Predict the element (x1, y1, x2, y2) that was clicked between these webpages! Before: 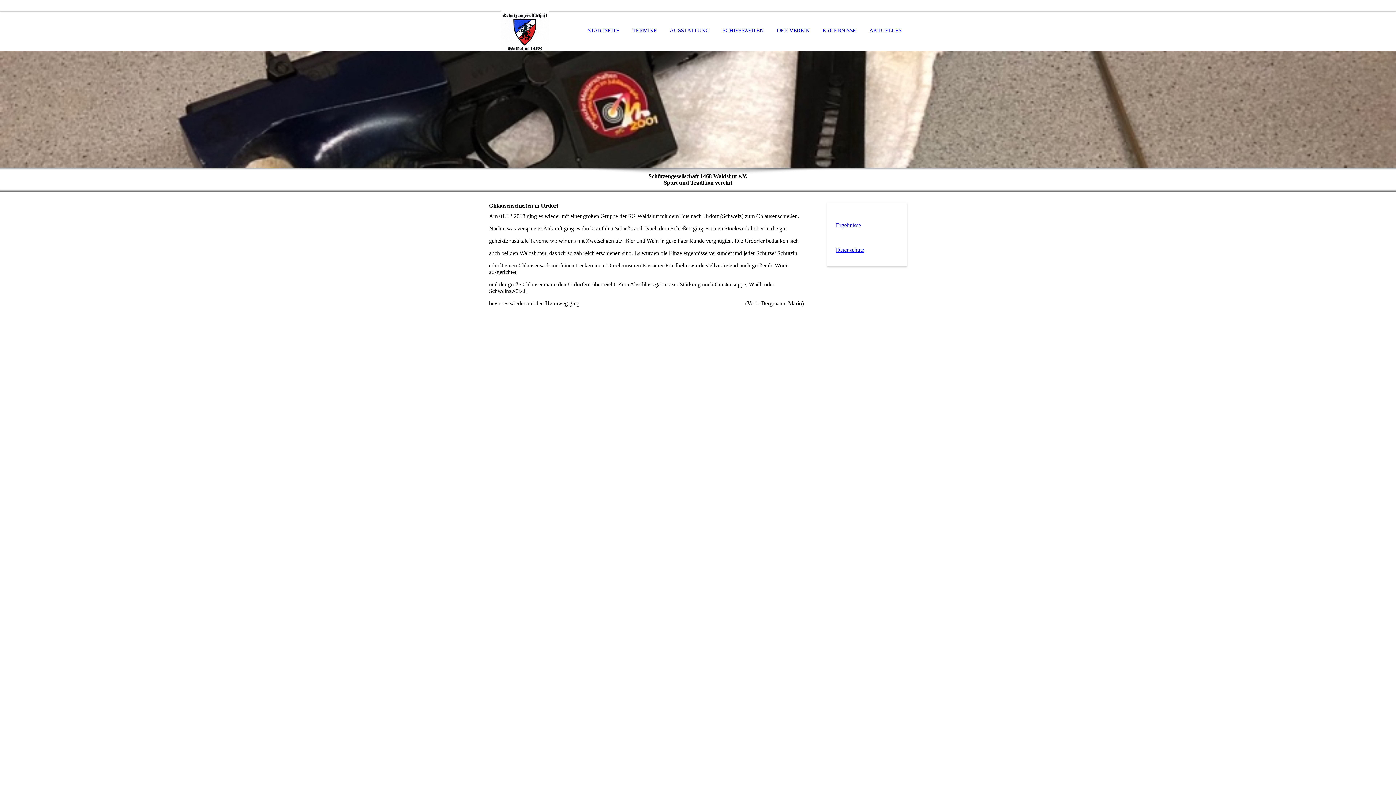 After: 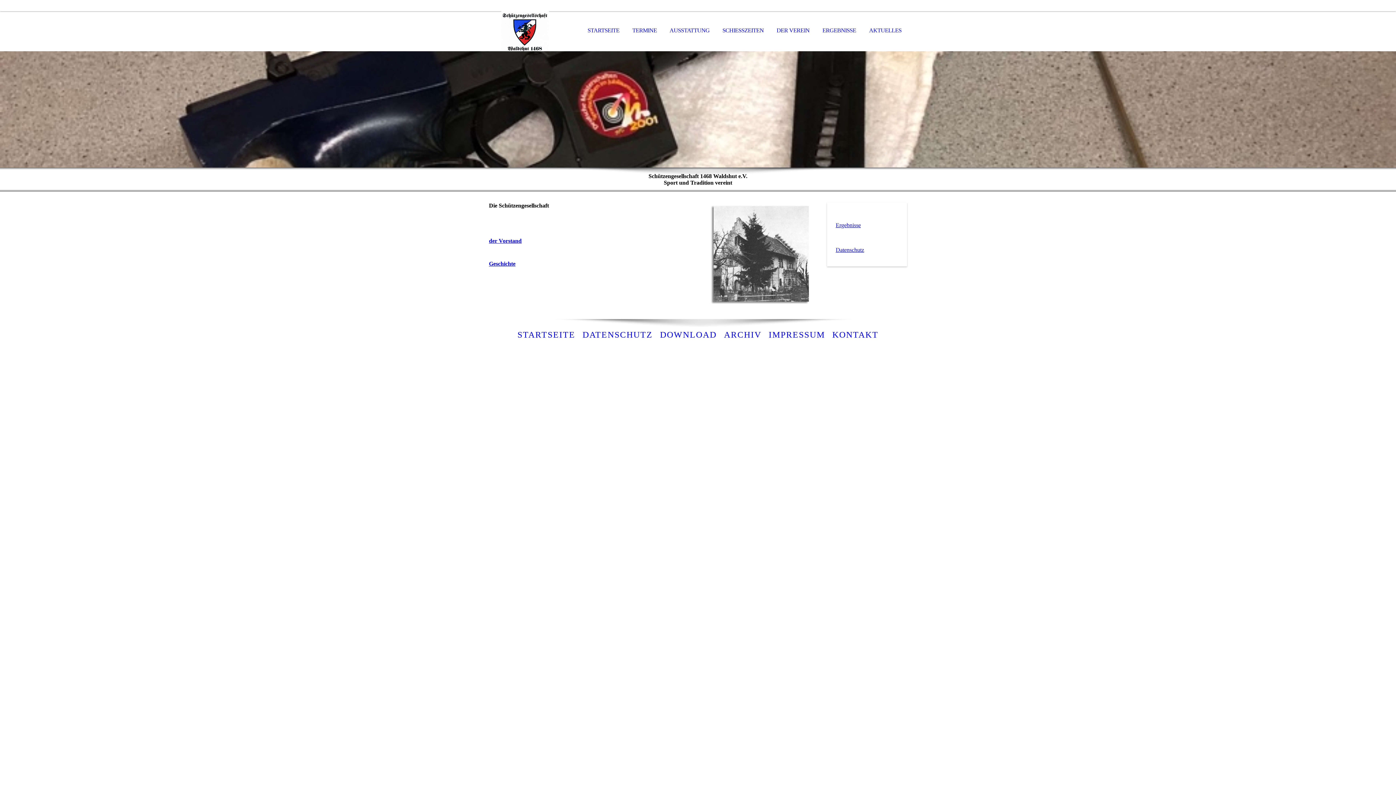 Action: bbox: (771, 11, 815, 50) label: DER VEREIN